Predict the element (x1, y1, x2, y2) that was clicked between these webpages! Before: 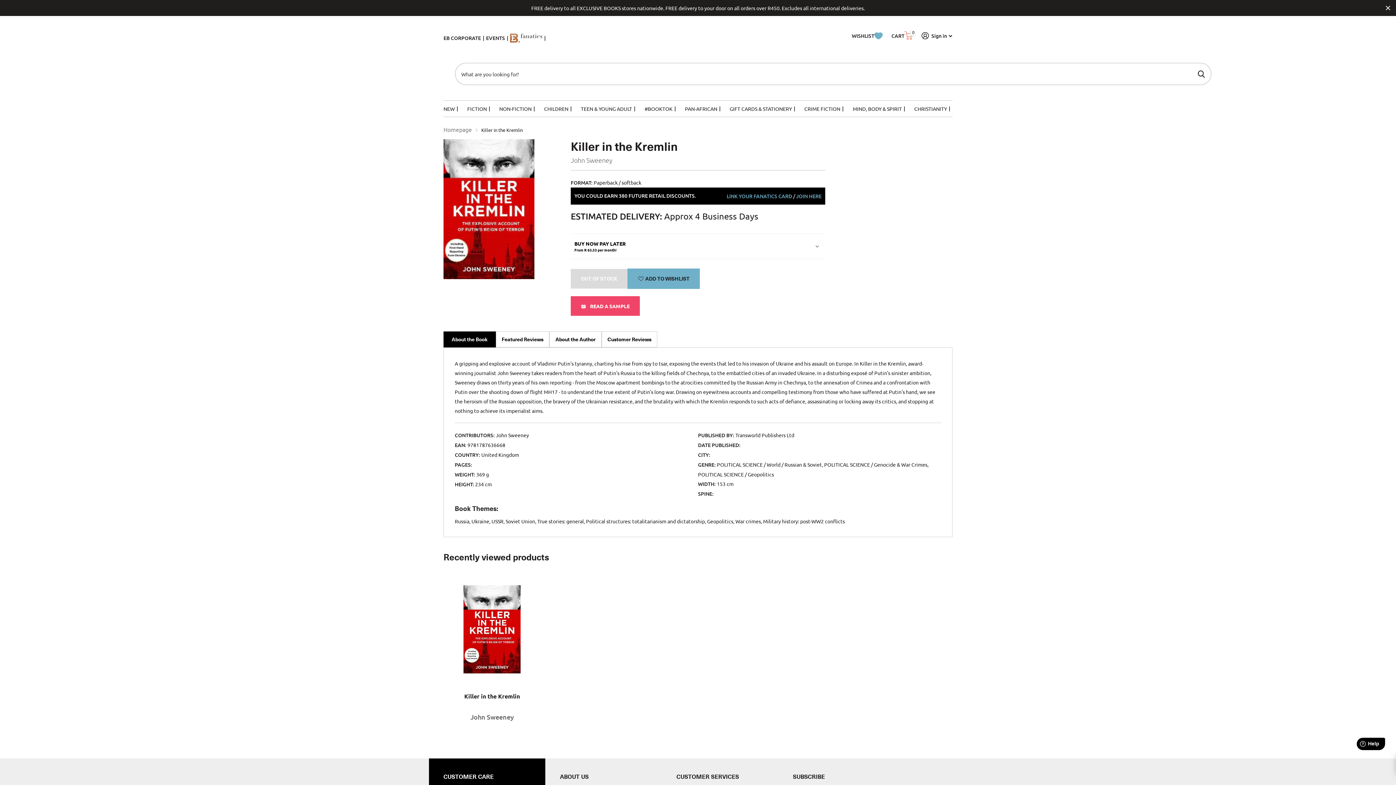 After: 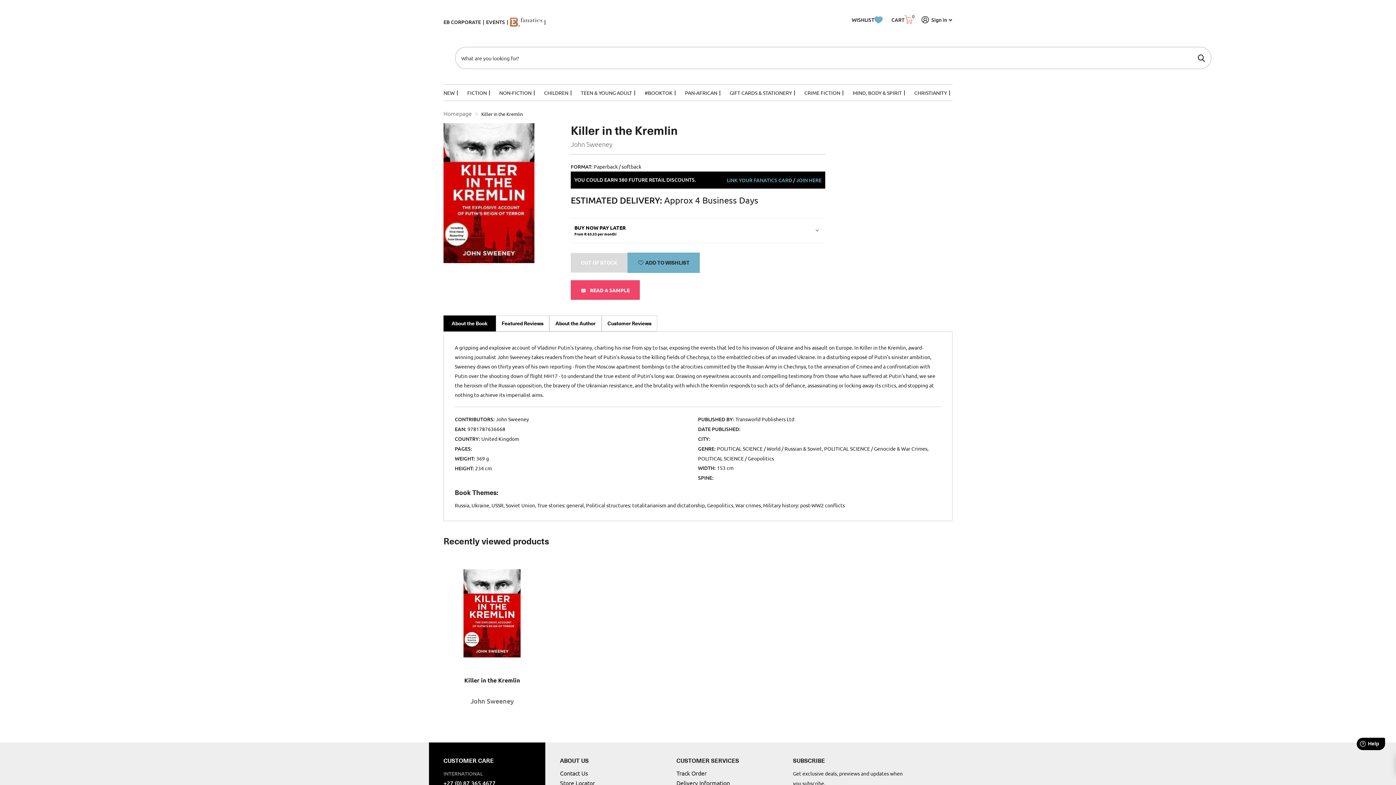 Action: label: Close bbox: (1380, 0, 1396, 16)